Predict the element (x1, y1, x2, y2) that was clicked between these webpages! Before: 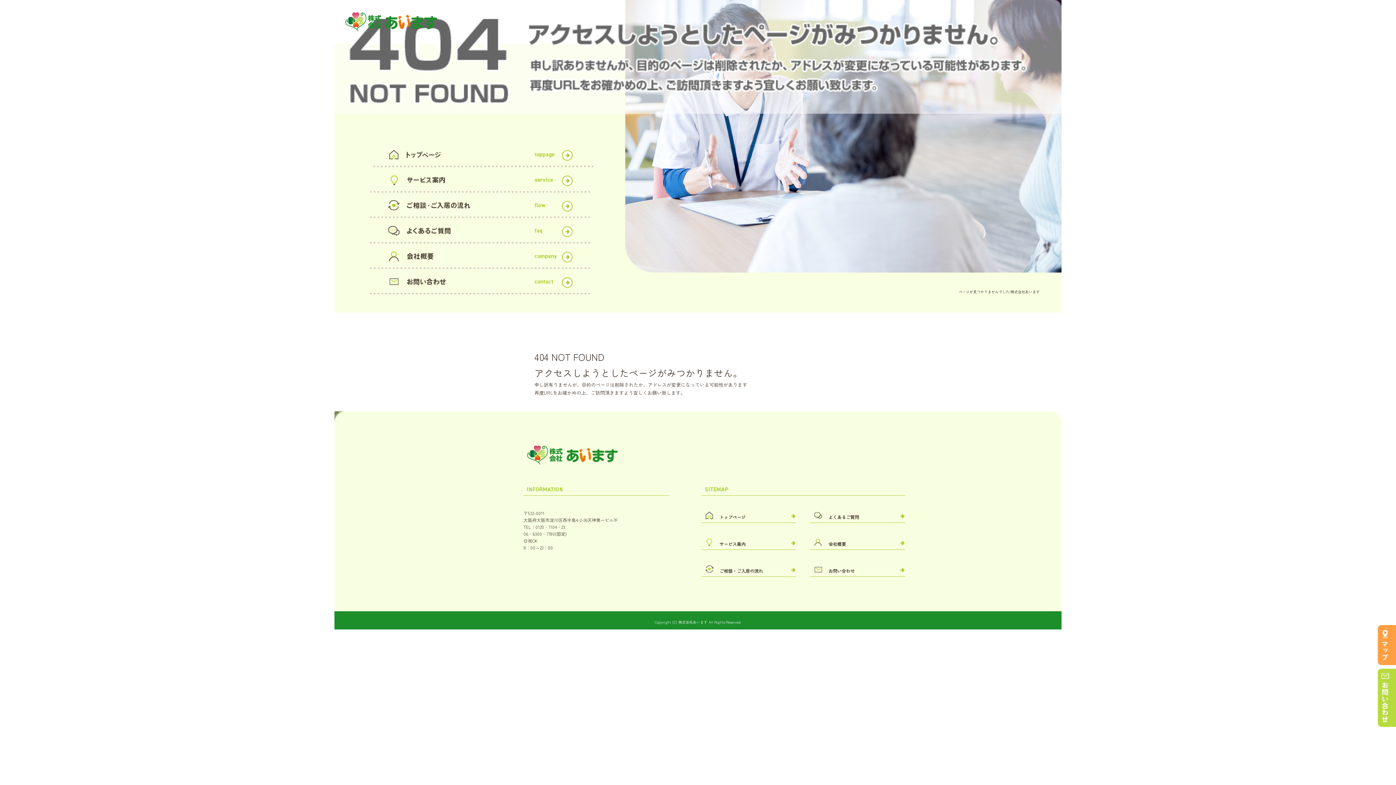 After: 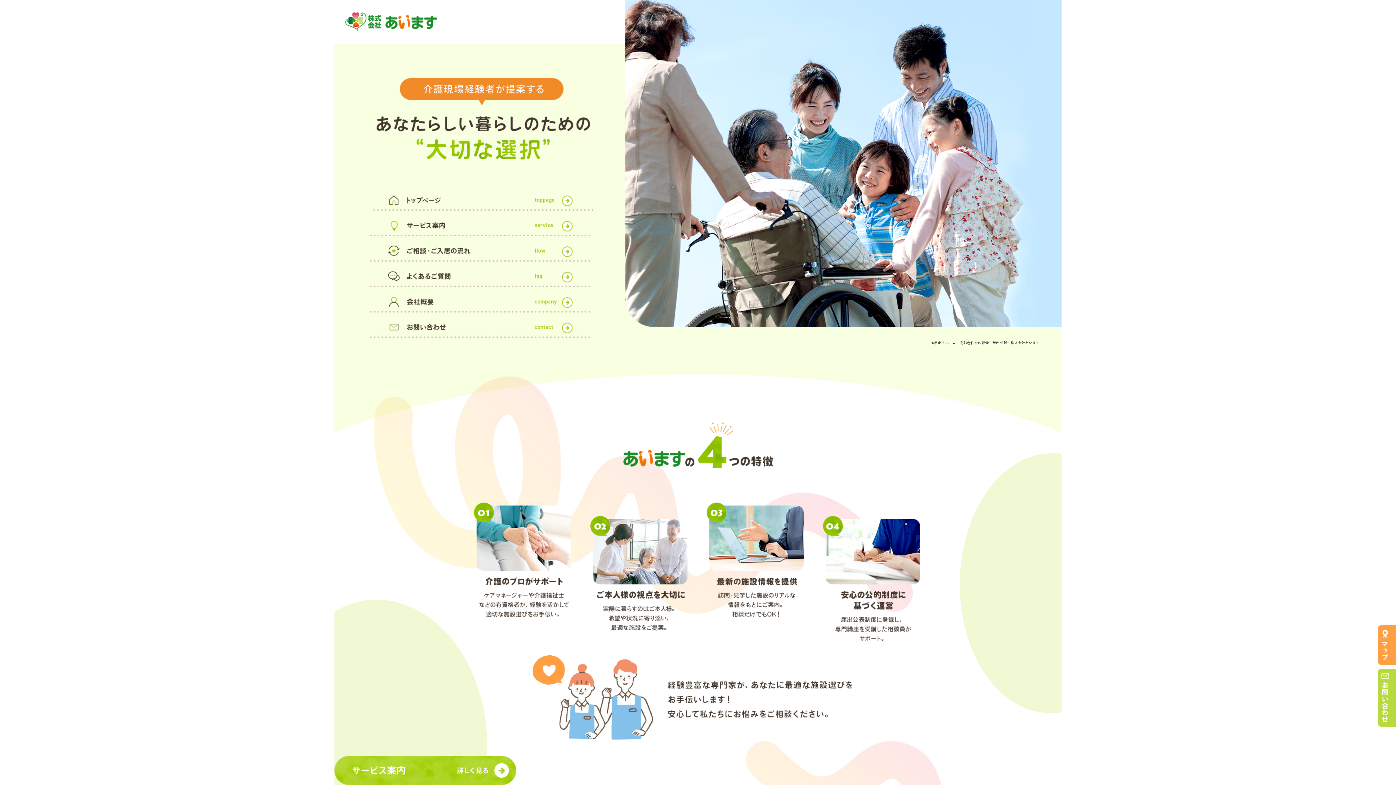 Action: label: トップページ bbox: (701, 510, 796, 523)